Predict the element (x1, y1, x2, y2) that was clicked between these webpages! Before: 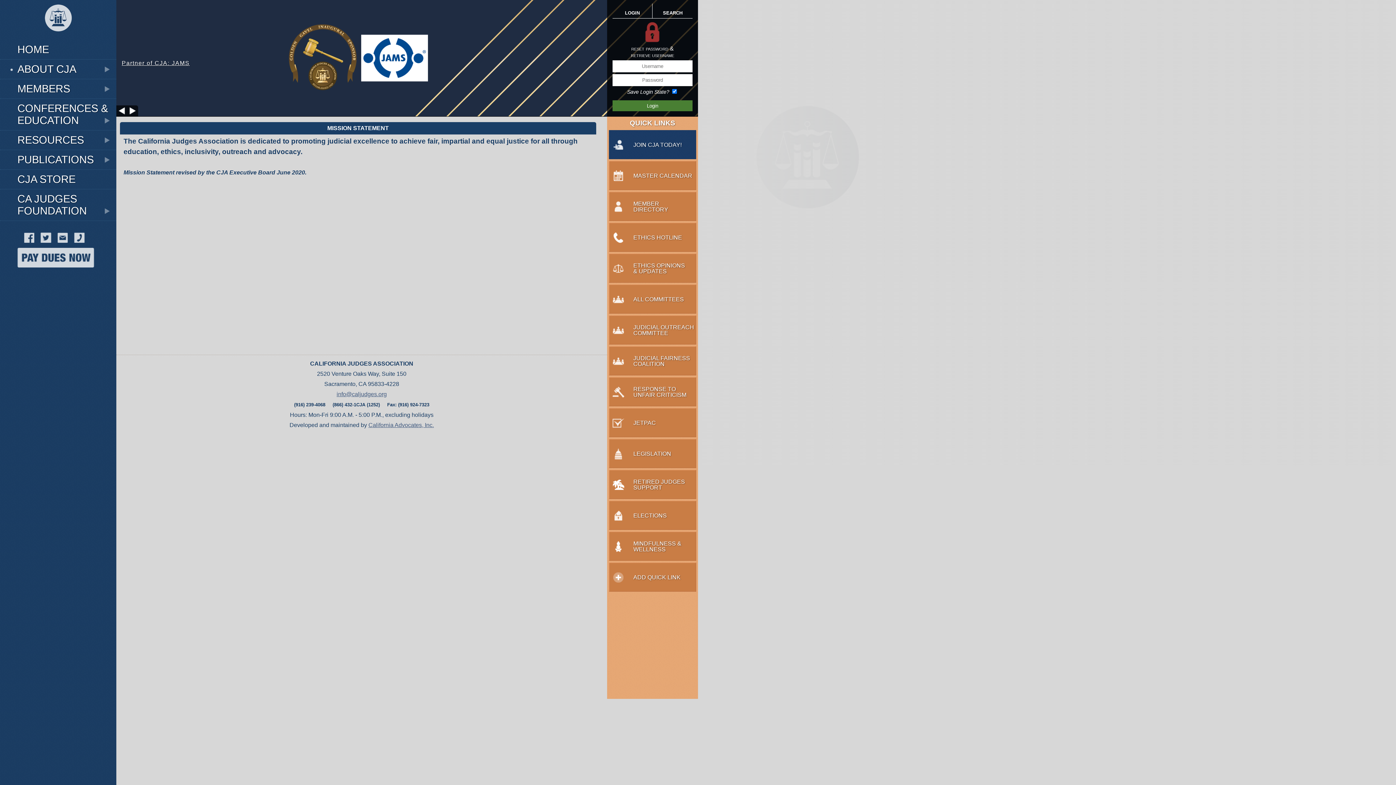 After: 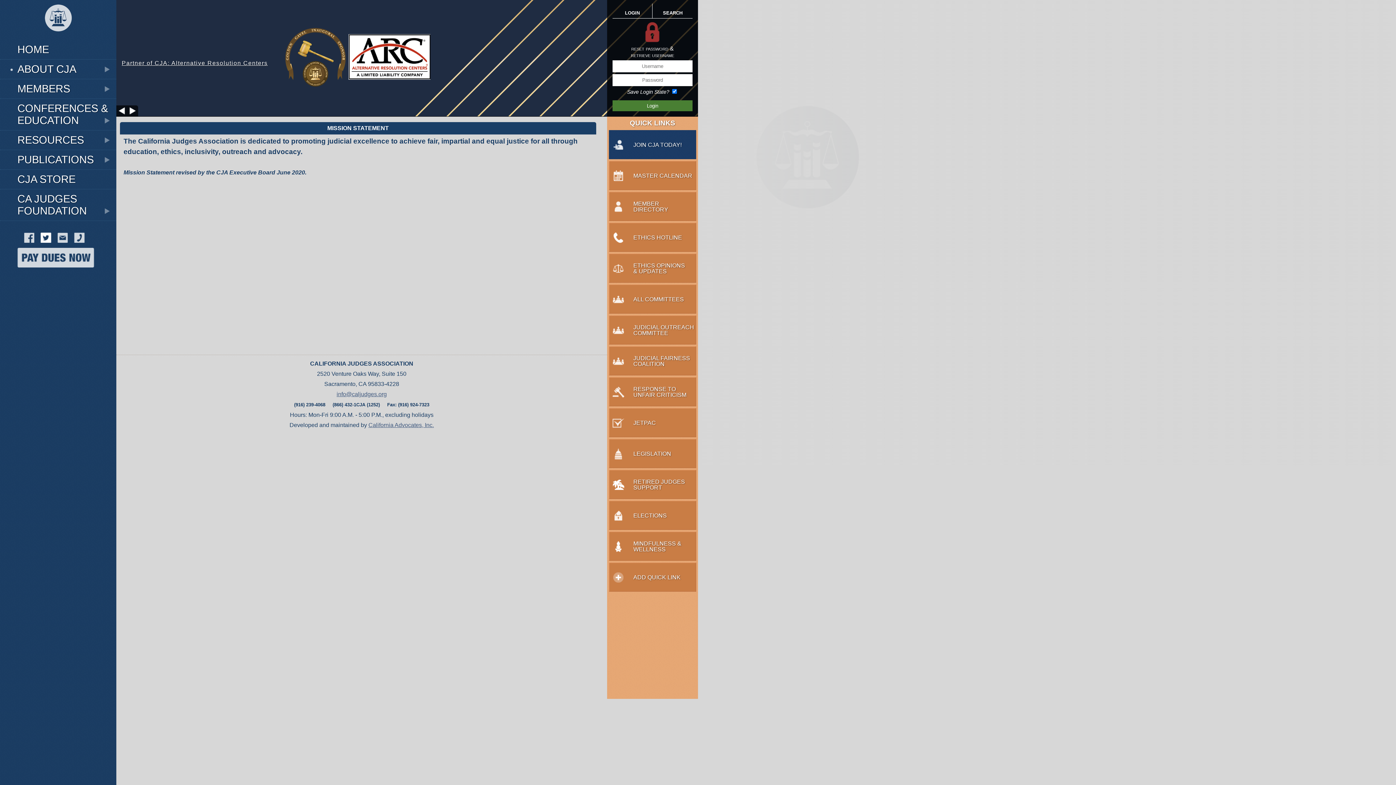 Action: bbox: (36, 237, 51, 244)